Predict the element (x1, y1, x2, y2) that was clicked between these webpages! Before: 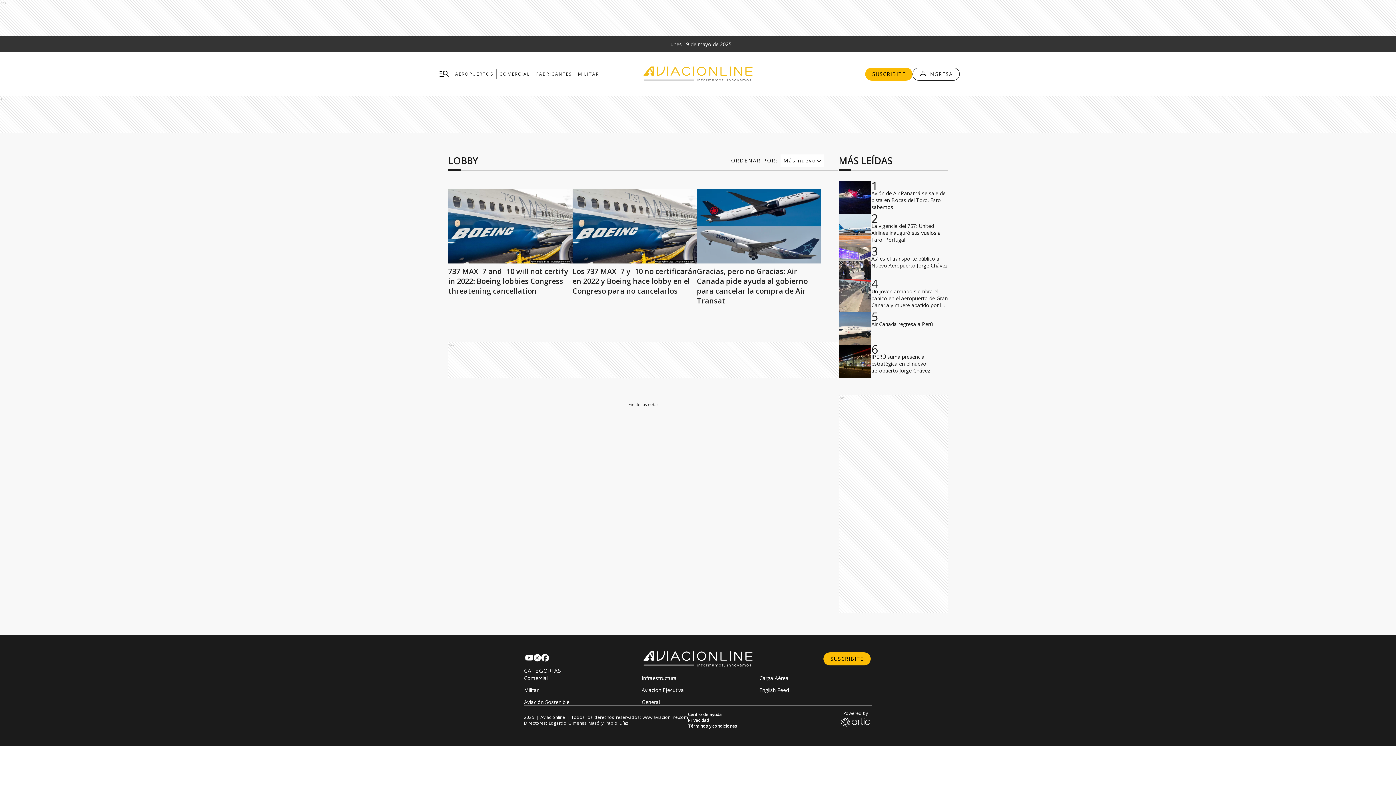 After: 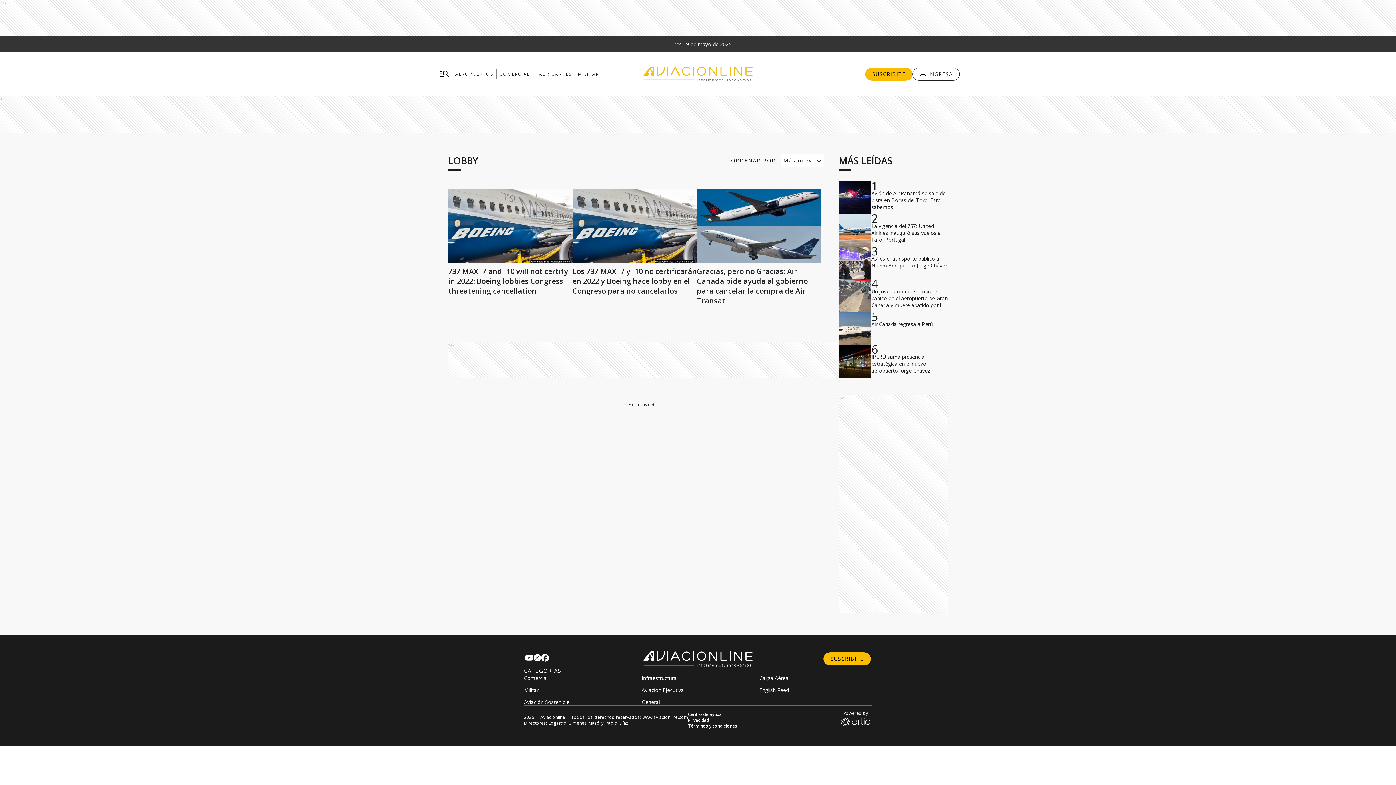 Action: label: Seguinos en facebook bbox: (541, 654, 549, 664)